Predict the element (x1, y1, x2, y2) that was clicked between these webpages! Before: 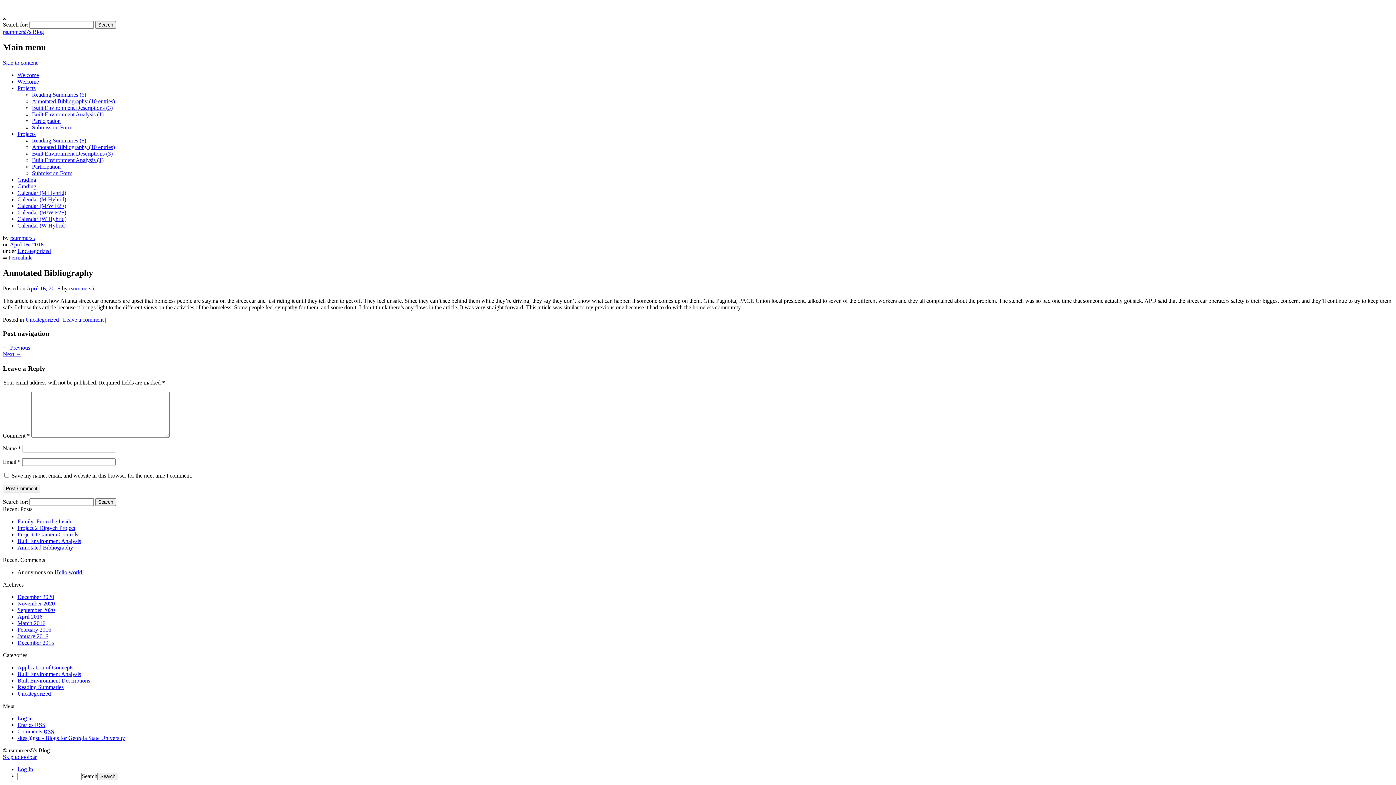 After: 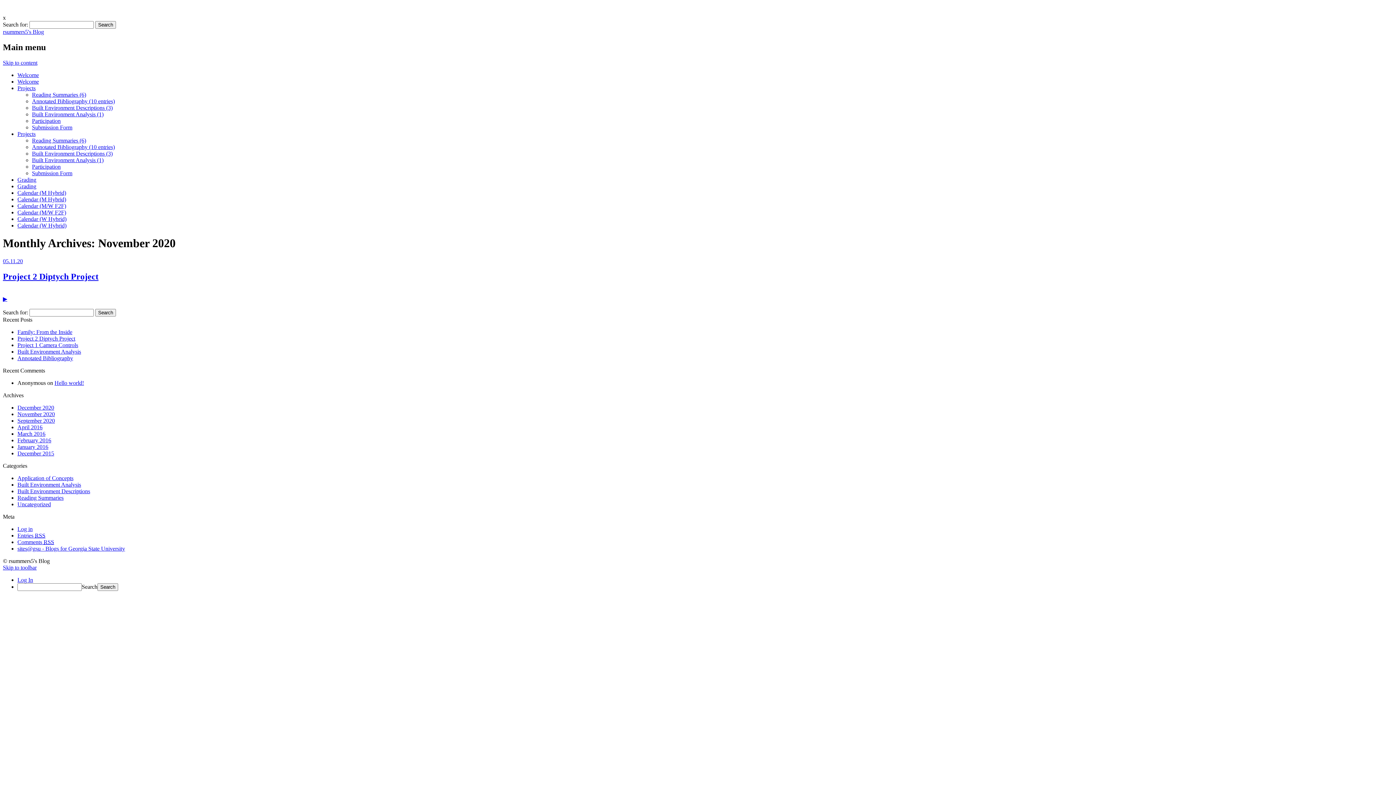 Action: bbox: (17, 600, 54, 606) label: November 2020